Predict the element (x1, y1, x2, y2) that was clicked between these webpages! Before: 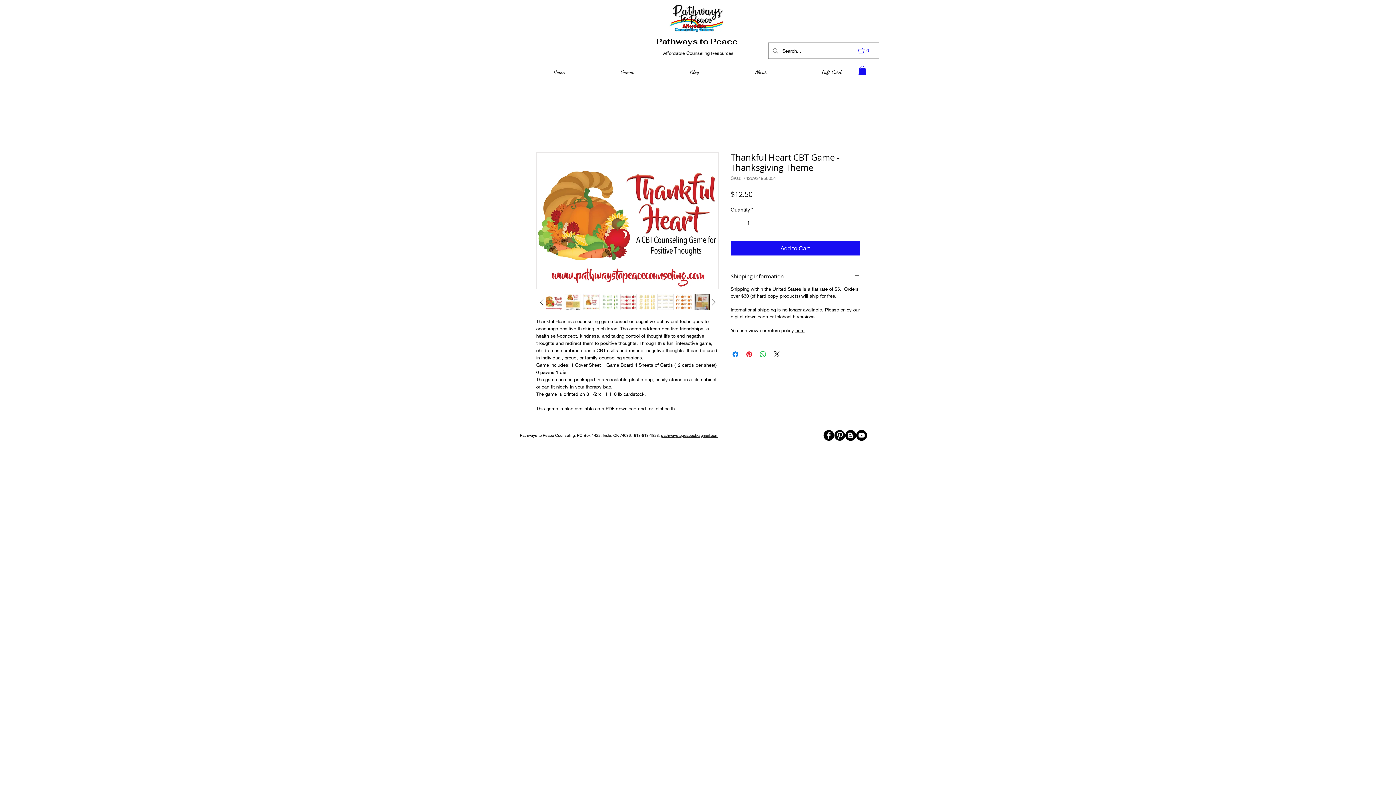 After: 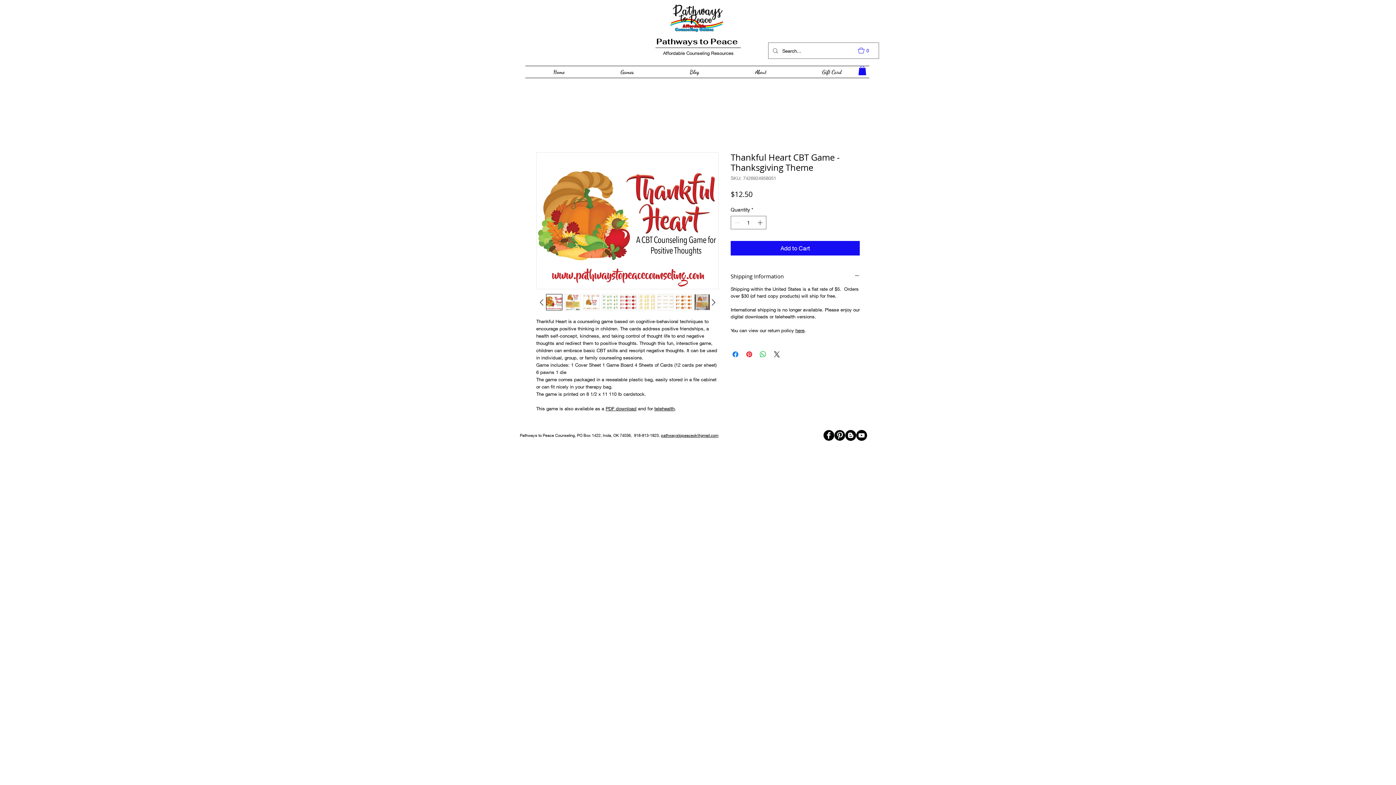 Action: bbox: (834, 430, 845, 441) label: B-Pinterest